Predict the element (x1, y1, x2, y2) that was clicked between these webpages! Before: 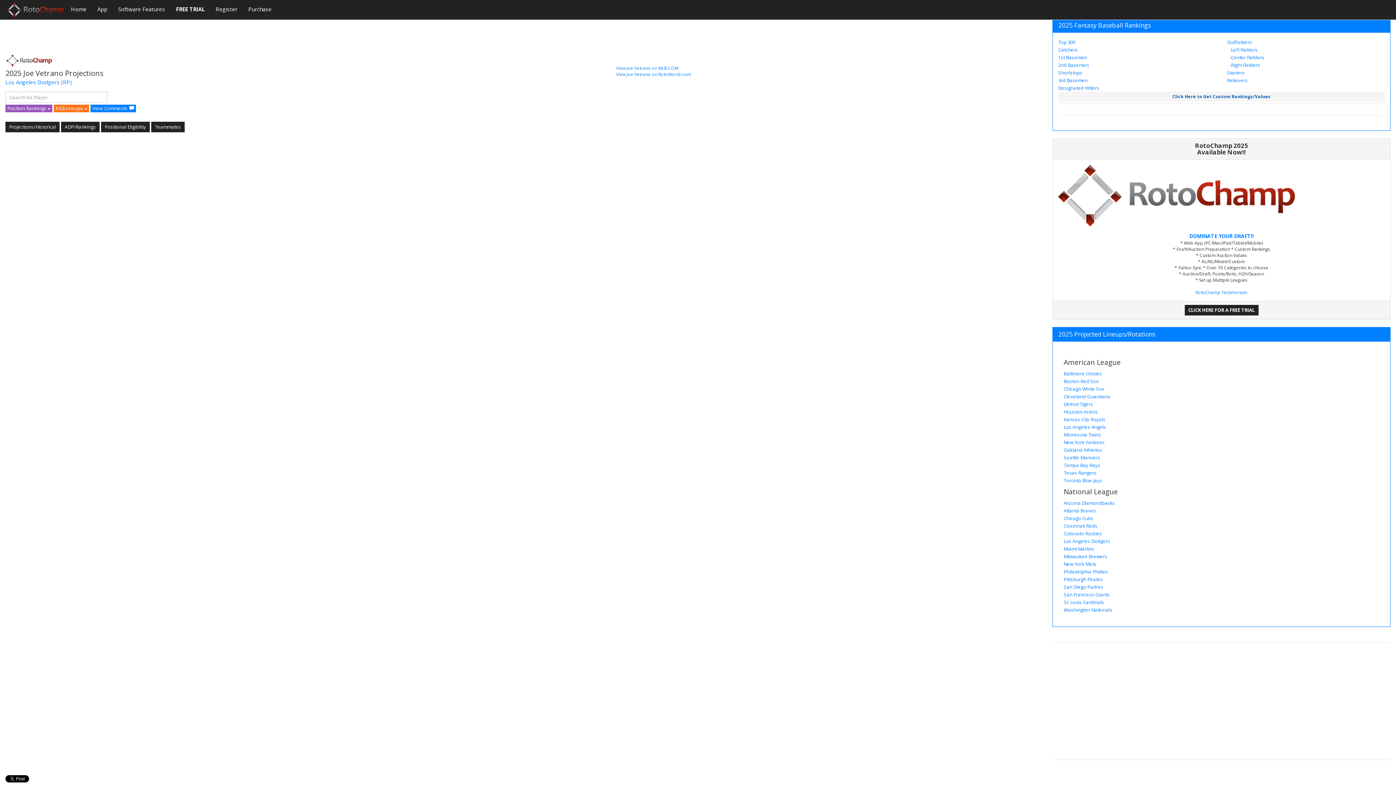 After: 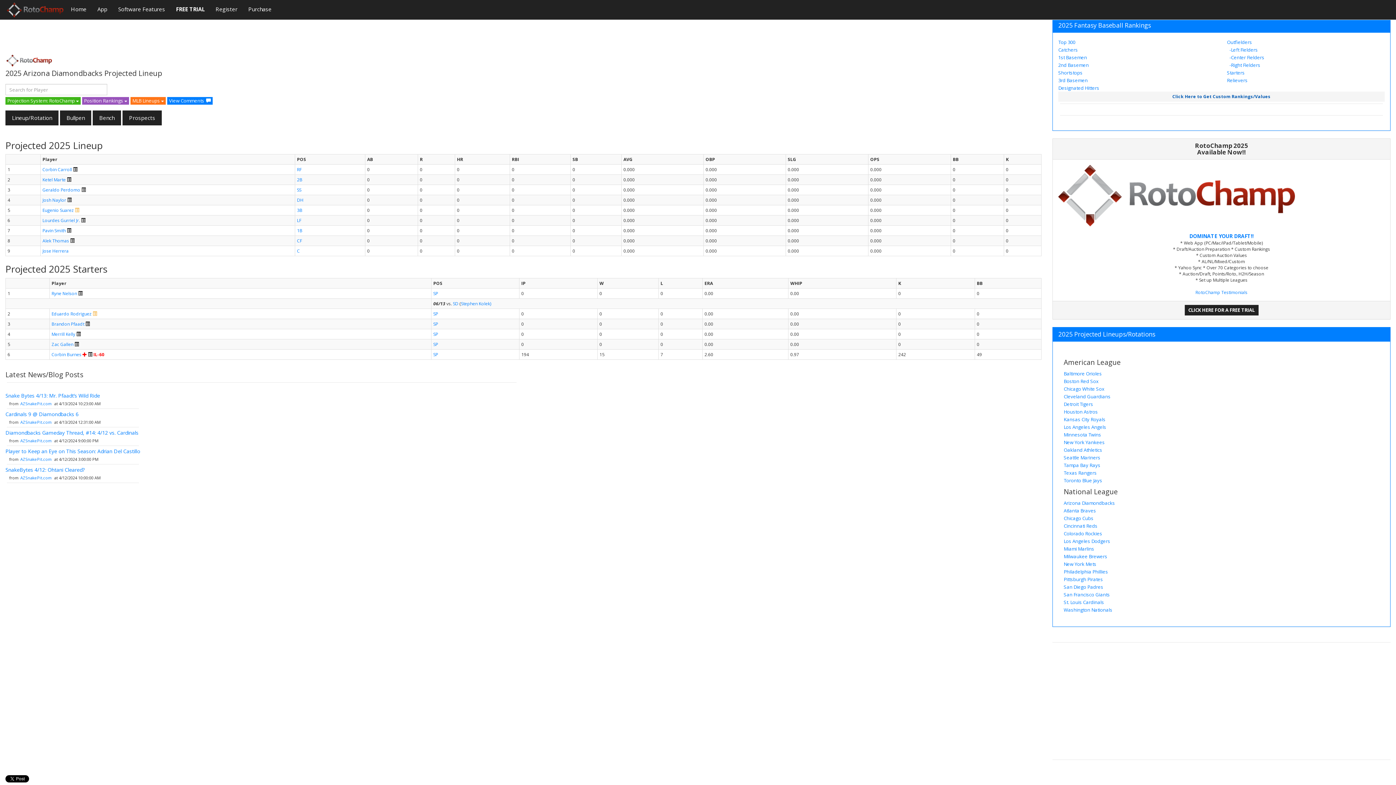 Action: label: Arizona Diamondbacks bbox: (1064, 500, 1115, 506)